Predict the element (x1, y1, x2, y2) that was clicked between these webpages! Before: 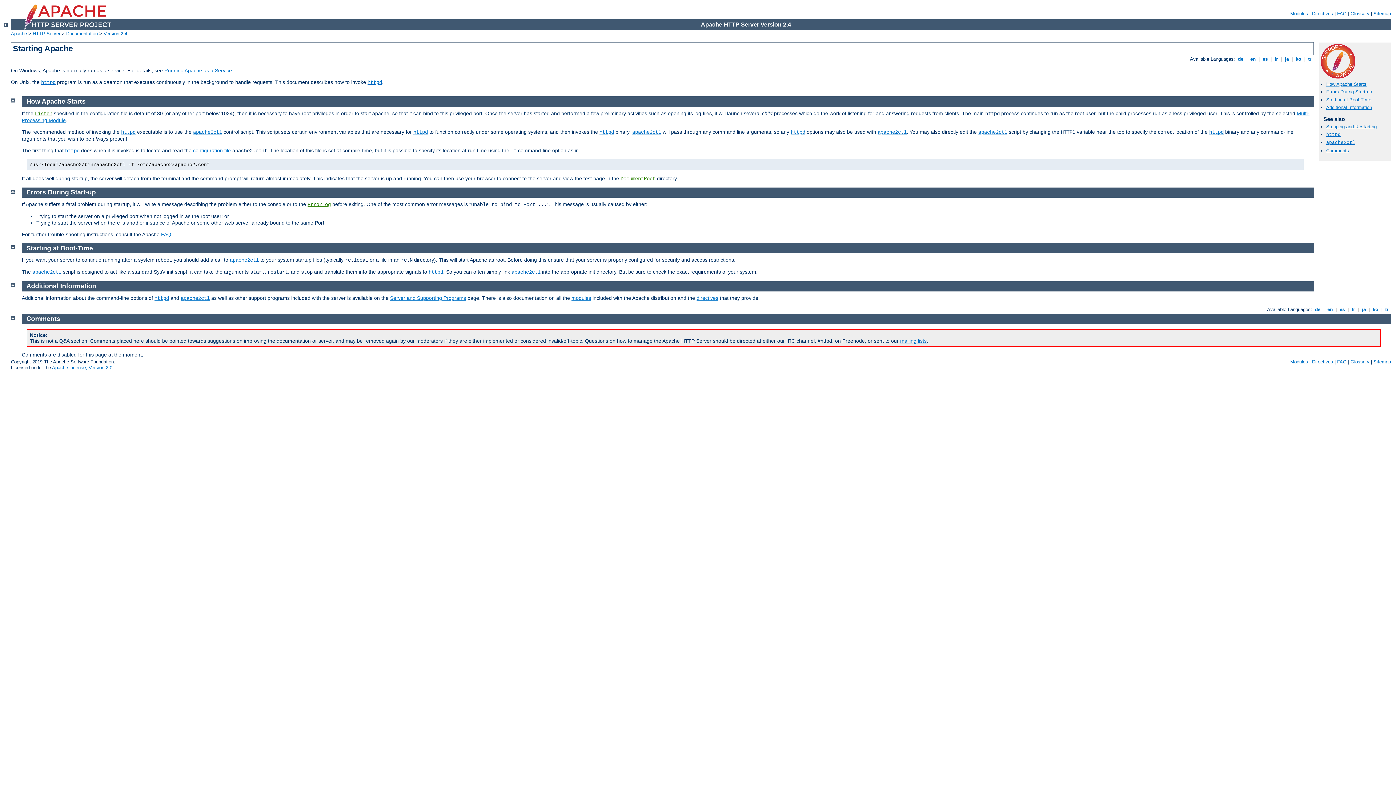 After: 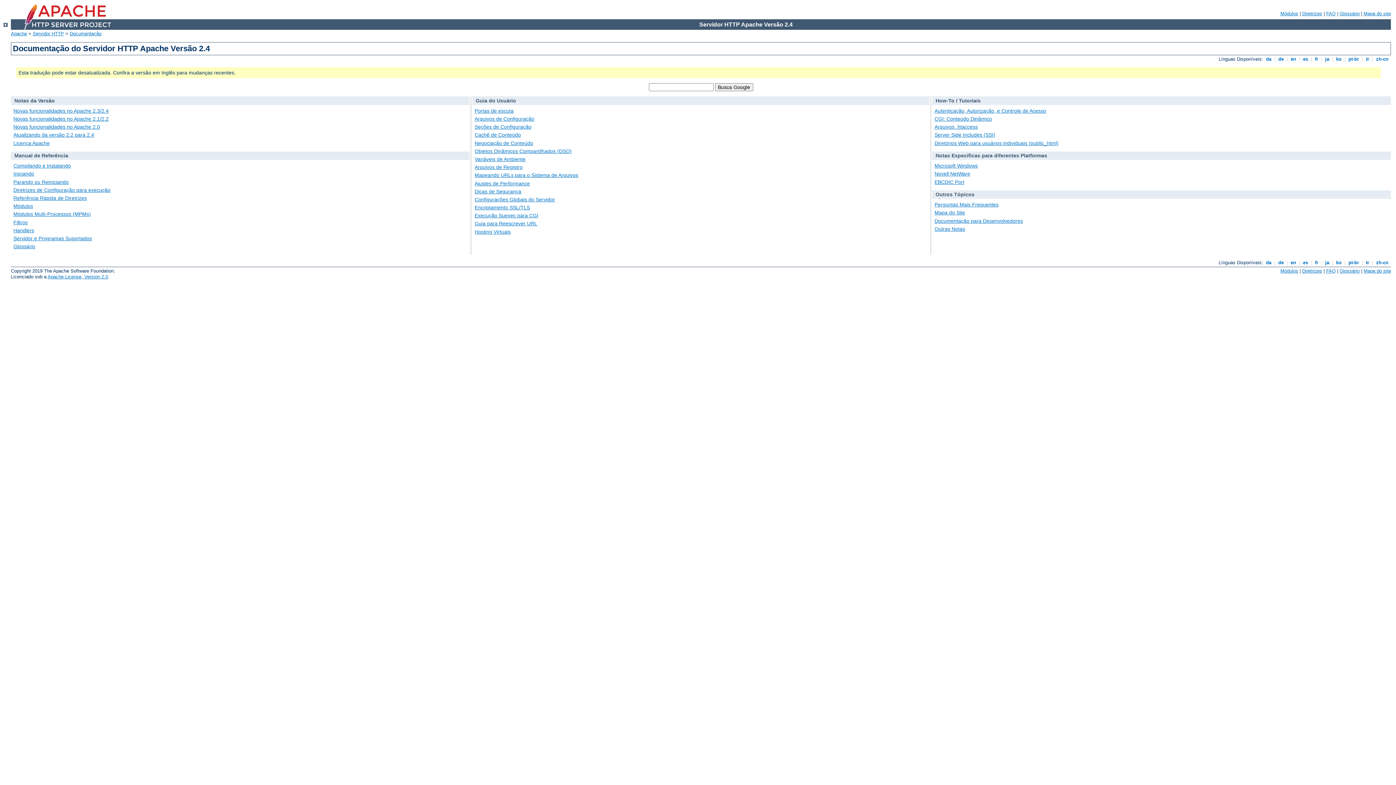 Action: bbox: (3, 22, 7, 28)